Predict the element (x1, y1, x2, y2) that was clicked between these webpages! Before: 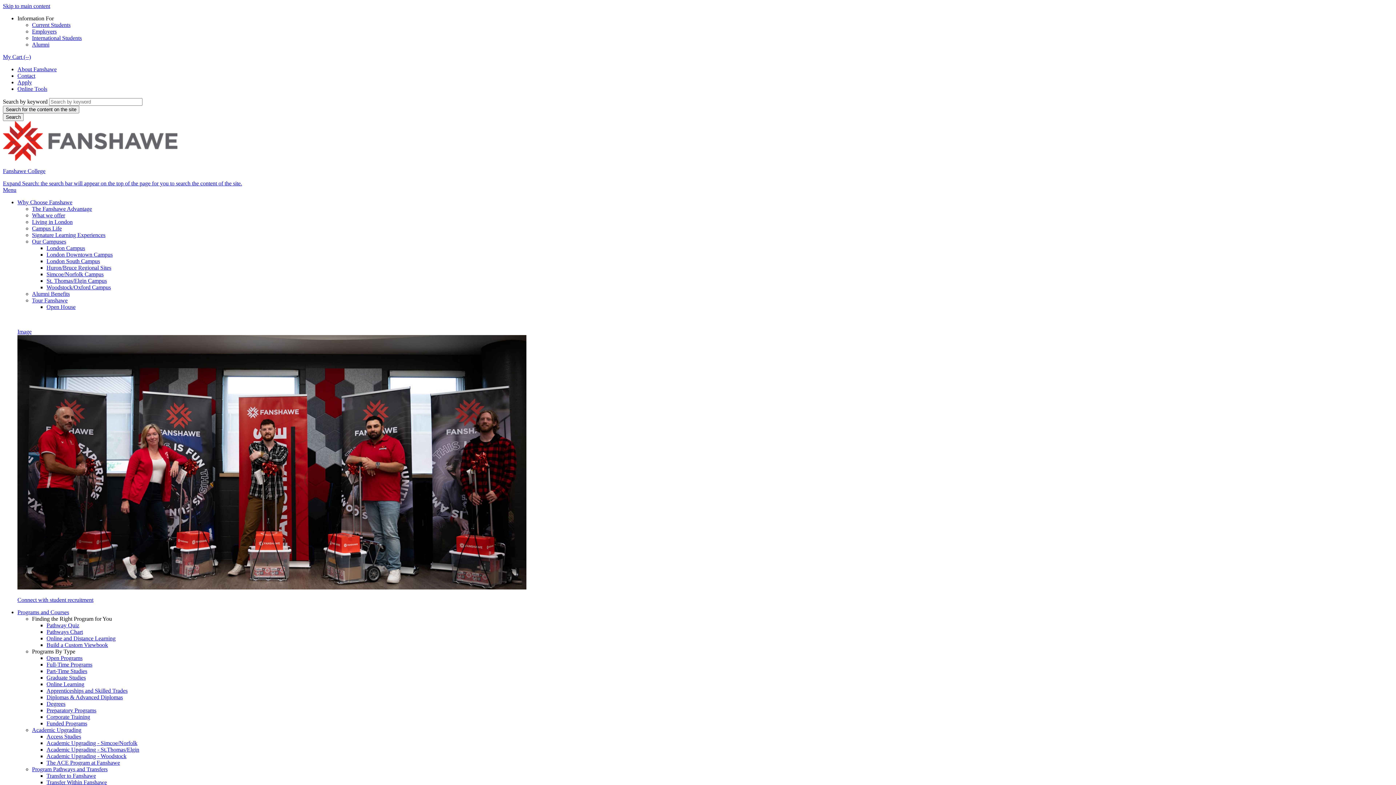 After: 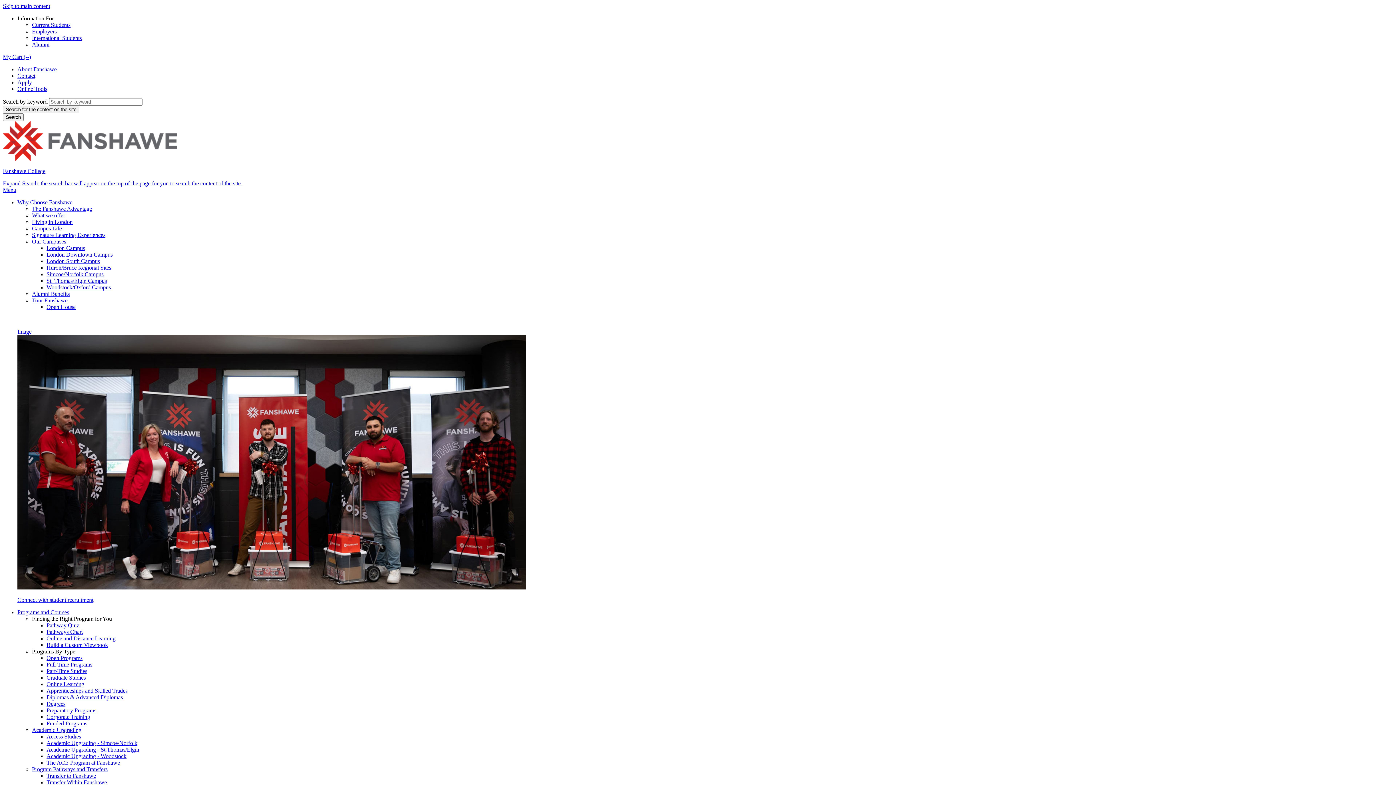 Action: label: Transfer Within Fanshawe bbox: (46, 779, 106, 785)